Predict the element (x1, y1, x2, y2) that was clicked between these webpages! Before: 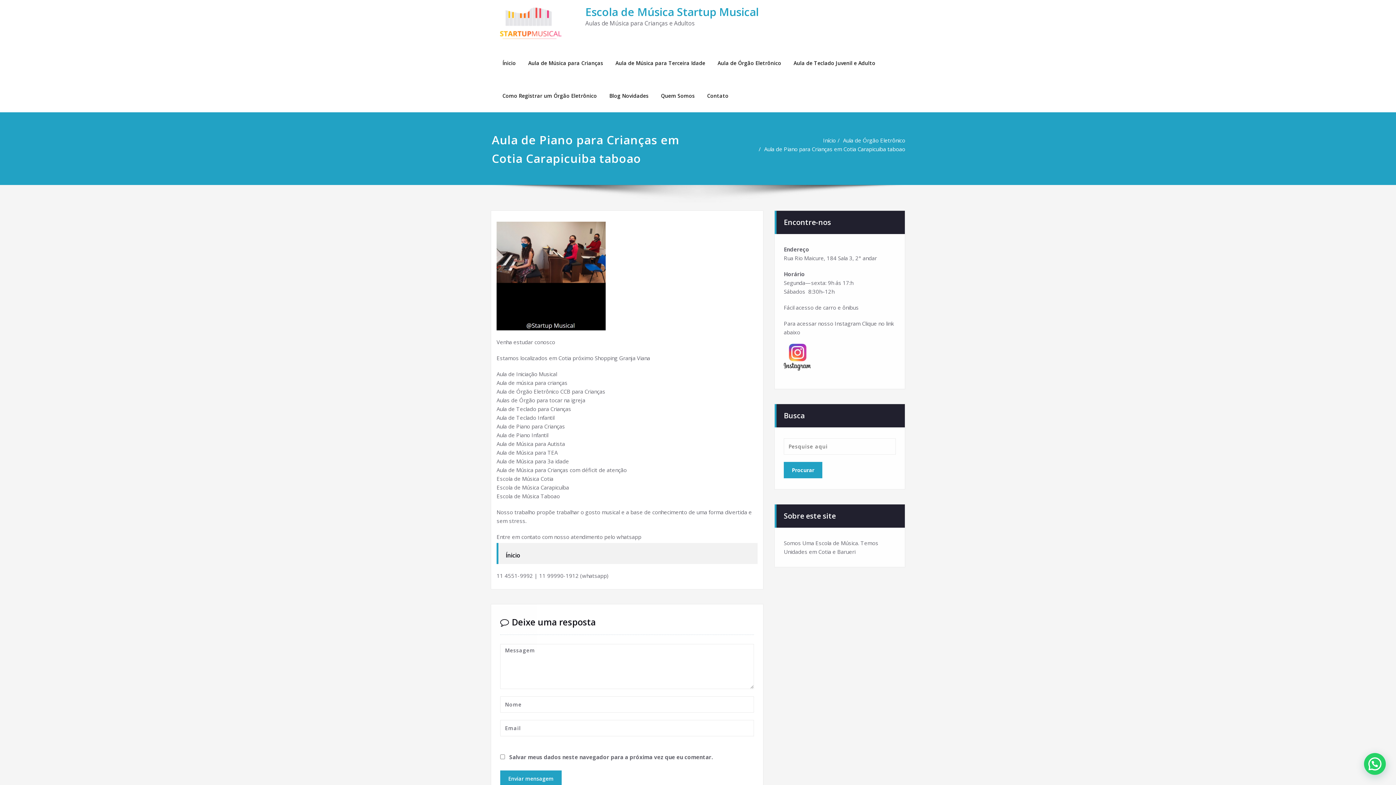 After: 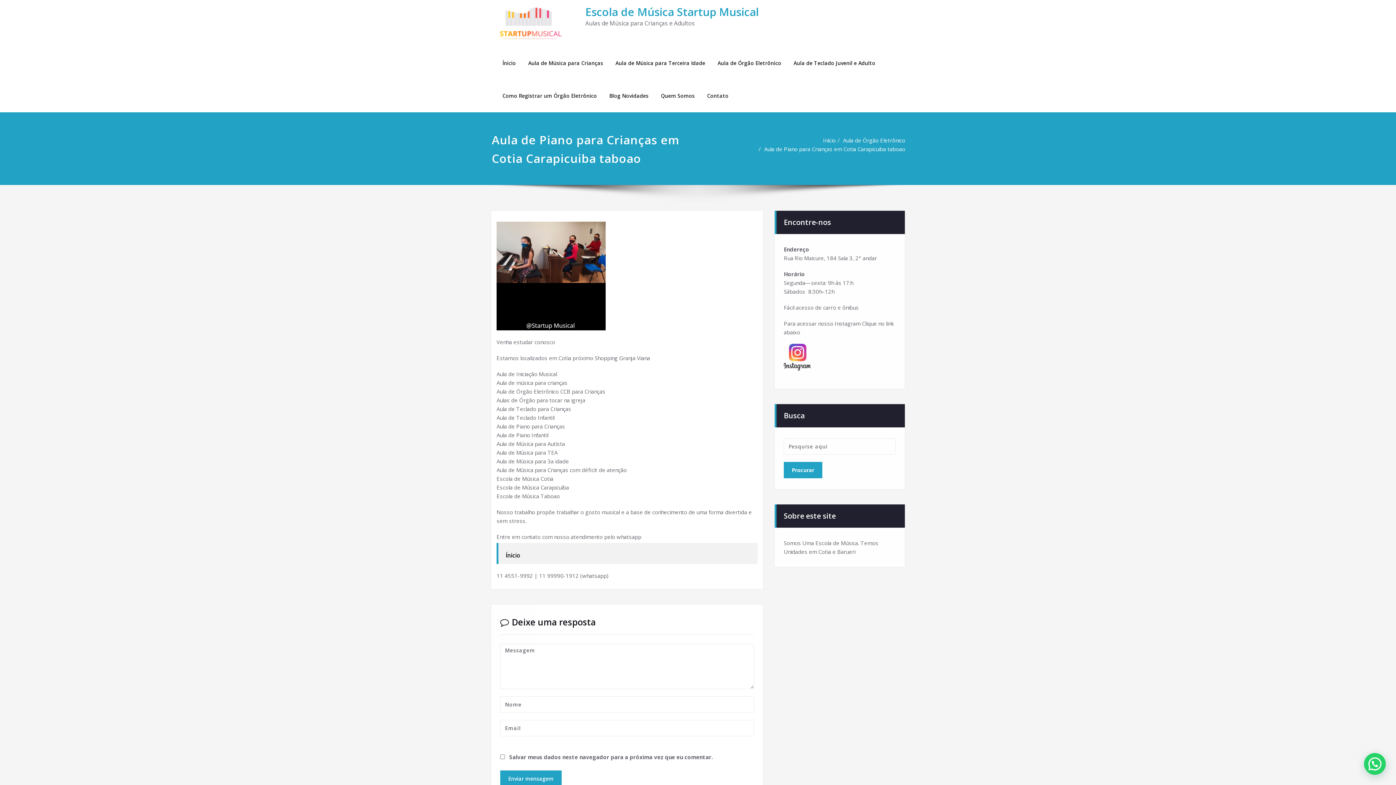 Action: bbox: (764, 145, 905, 152) label: Aula de Piano para Crianças em Cotia Carapicuiba taboao